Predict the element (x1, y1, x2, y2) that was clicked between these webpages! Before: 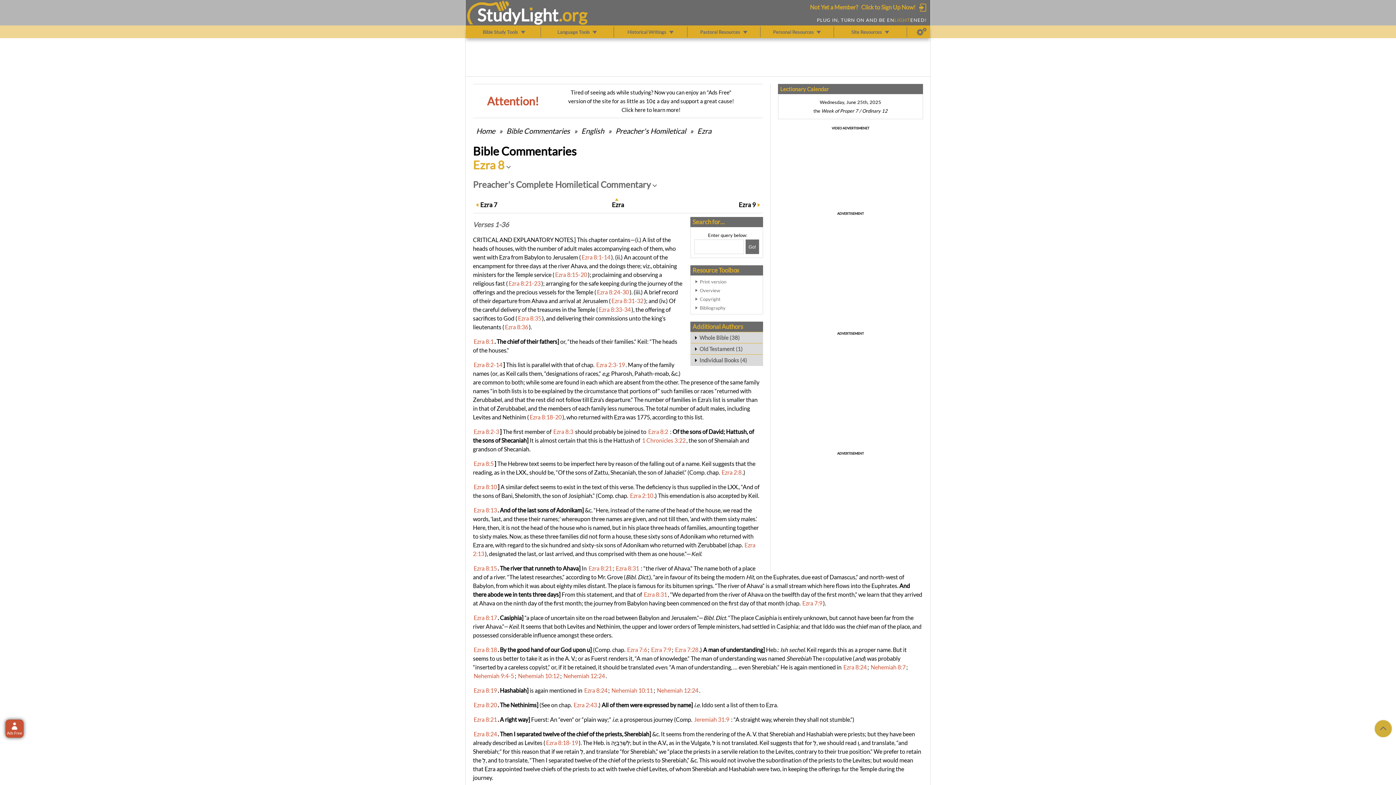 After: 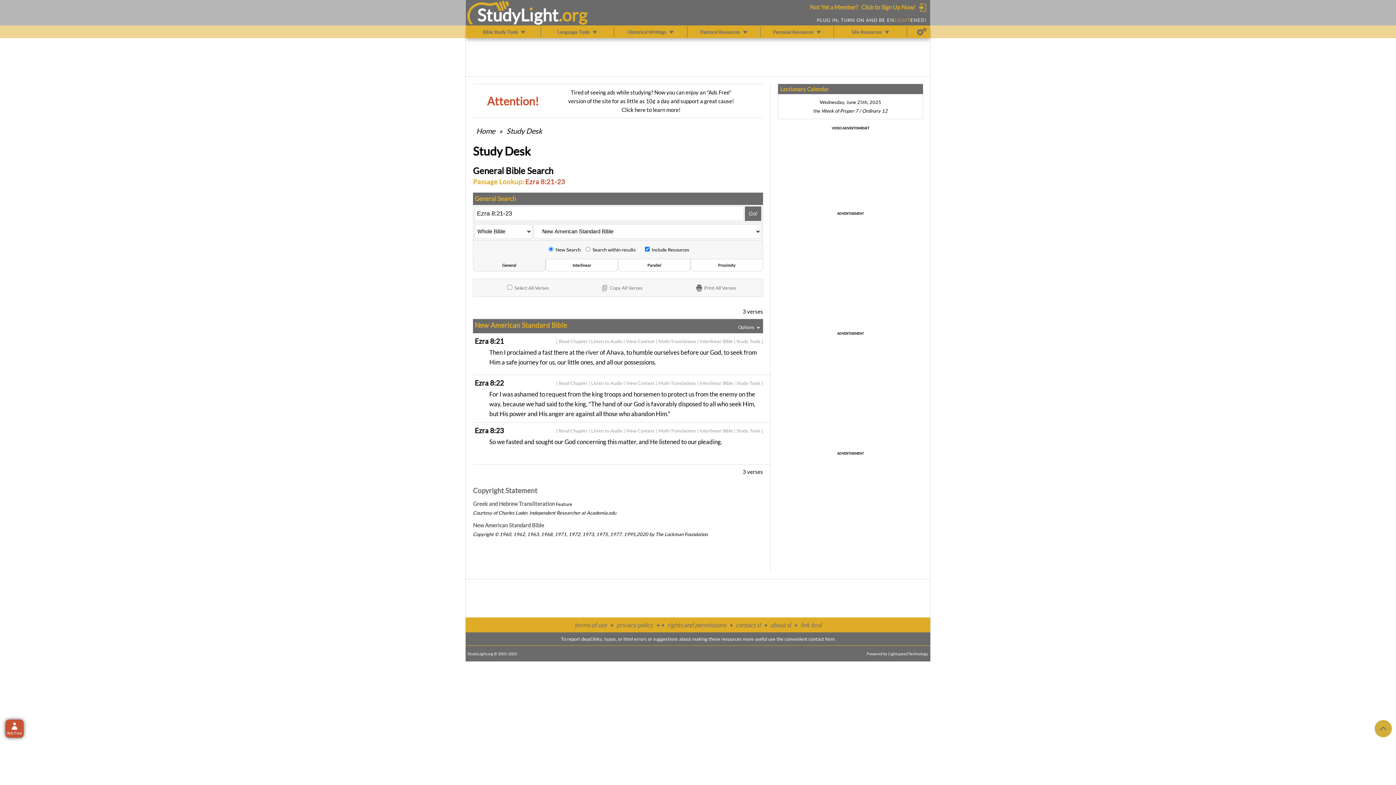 Action: bbox: (508, 279, 540, 286) label: Ezra 8:21-23